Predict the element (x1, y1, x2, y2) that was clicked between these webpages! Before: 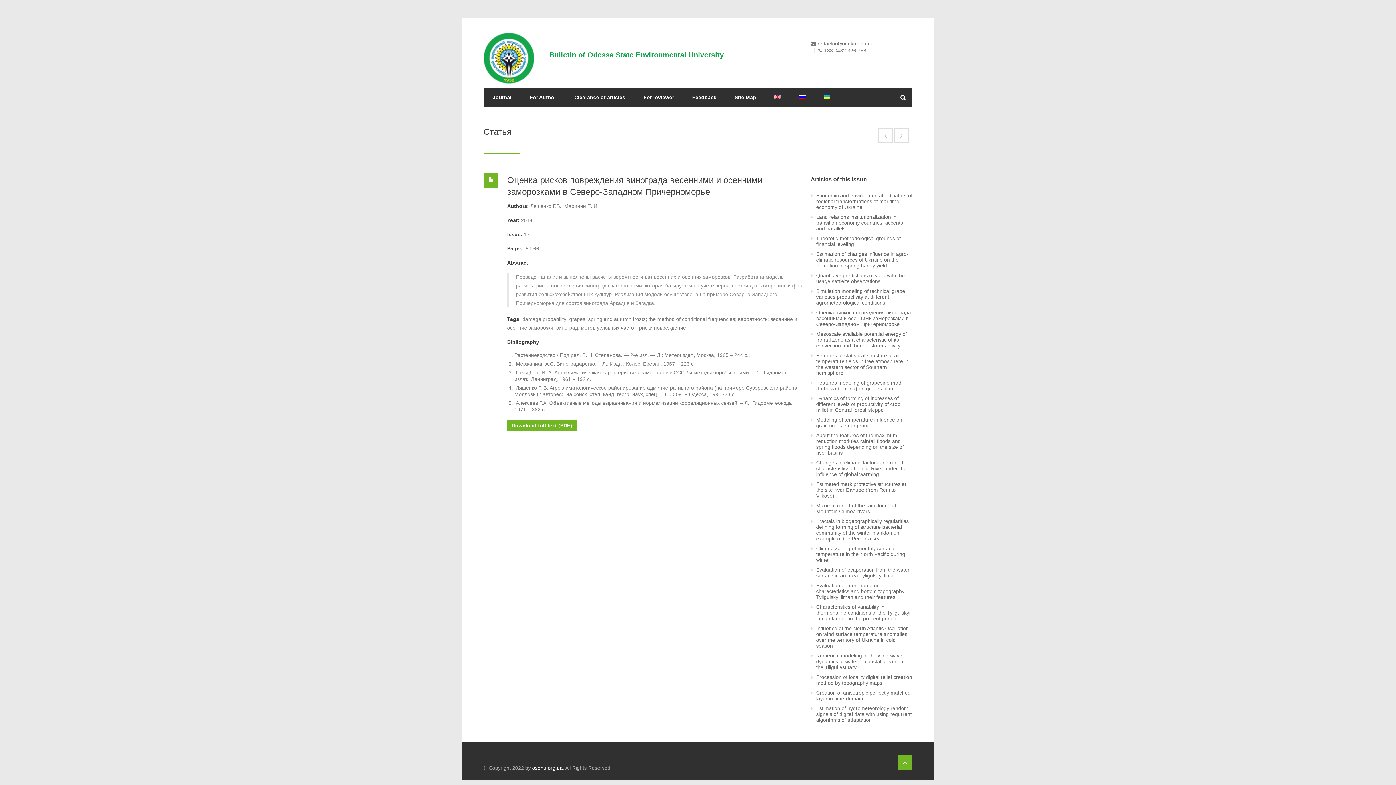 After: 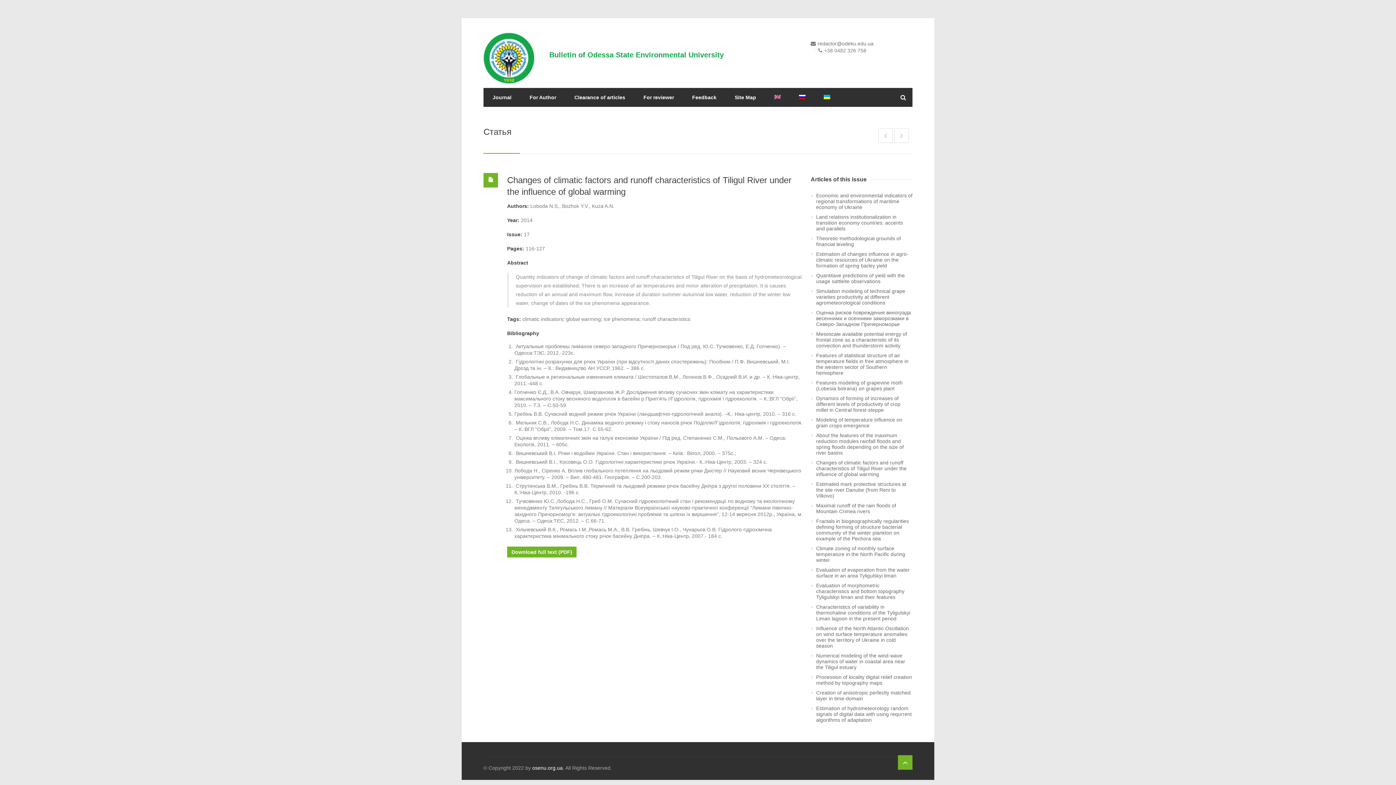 Action: label: Changes of climatic factors and runoff characteristics of Tiligul River under the influence of global warming bbox: (816, 460, 912, 477)